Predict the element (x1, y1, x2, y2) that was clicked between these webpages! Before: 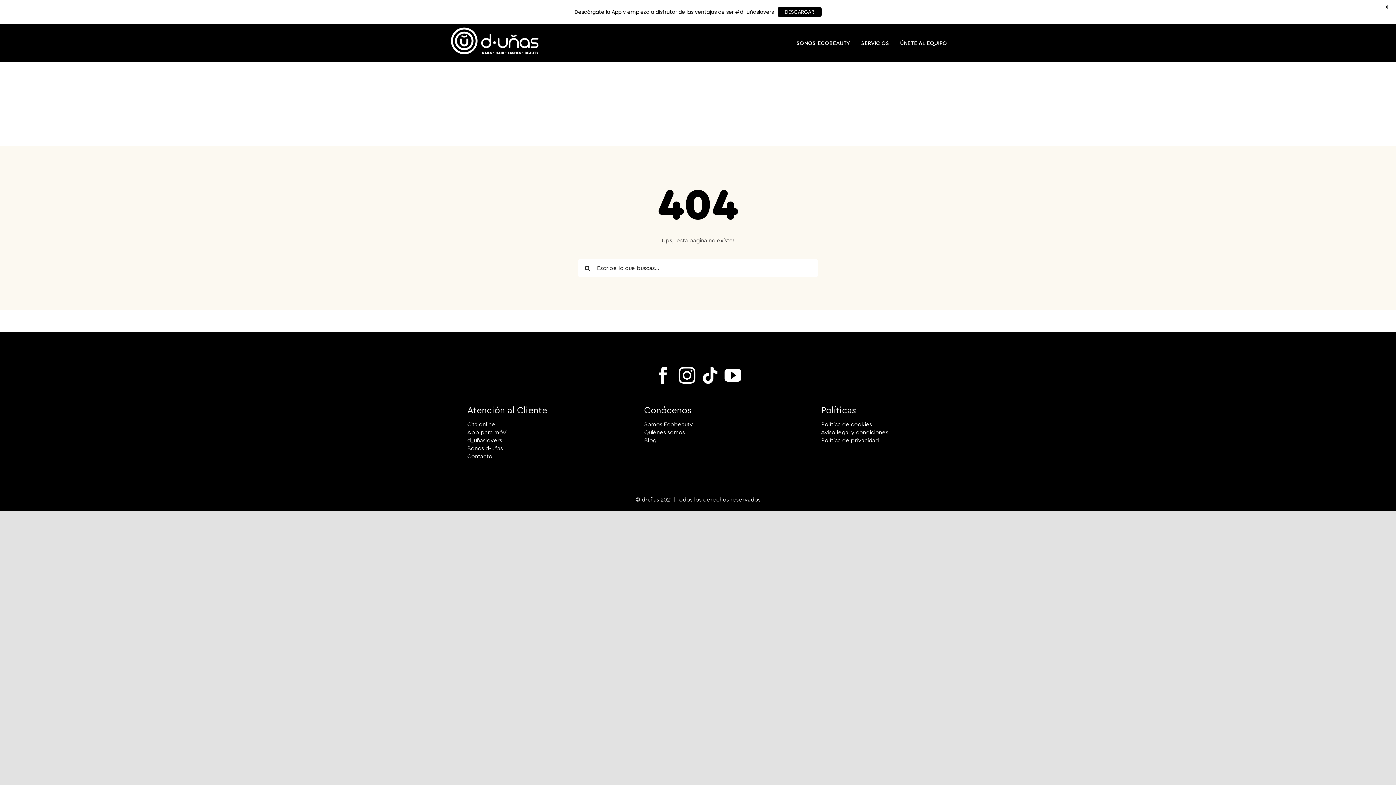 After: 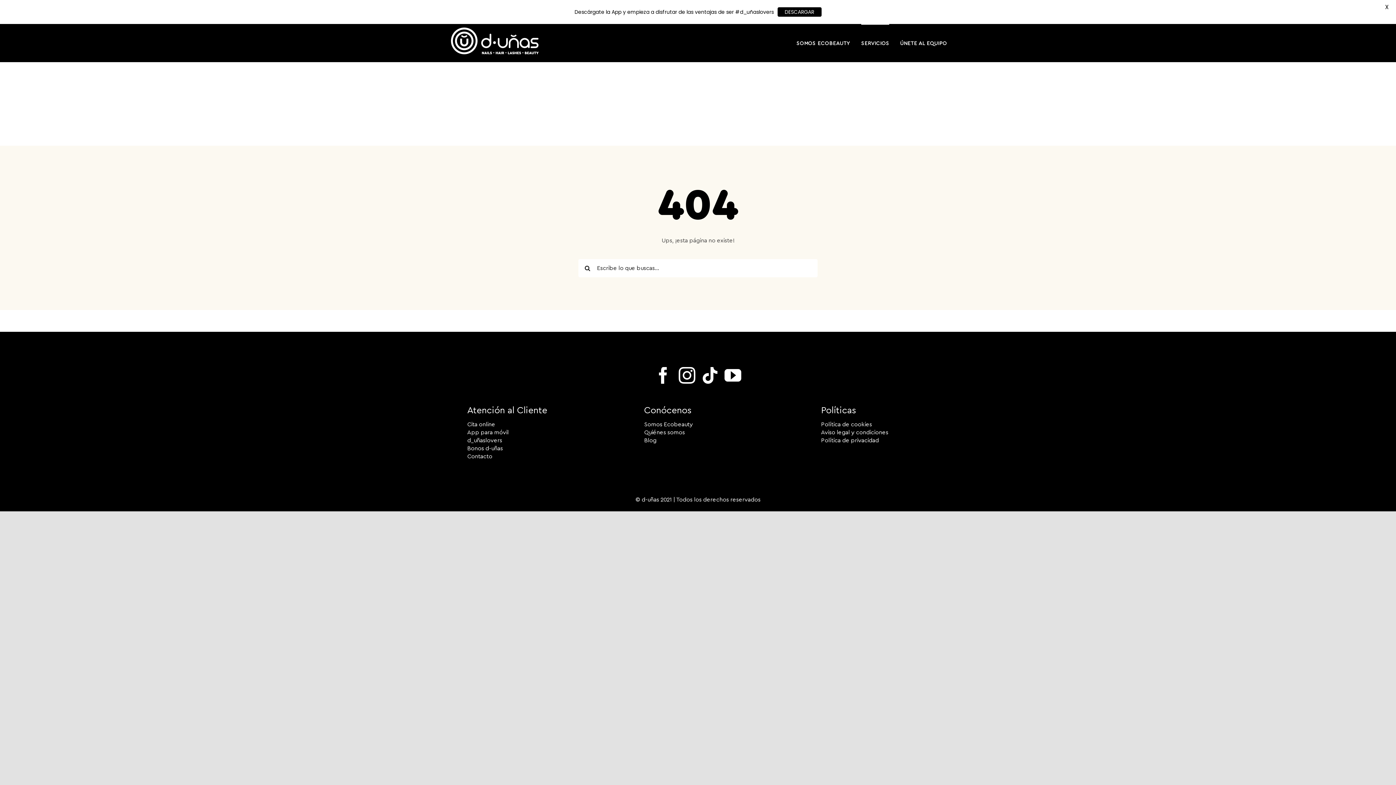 Action: label: SERVICIOS bbox: (861, 24, 889, 62)